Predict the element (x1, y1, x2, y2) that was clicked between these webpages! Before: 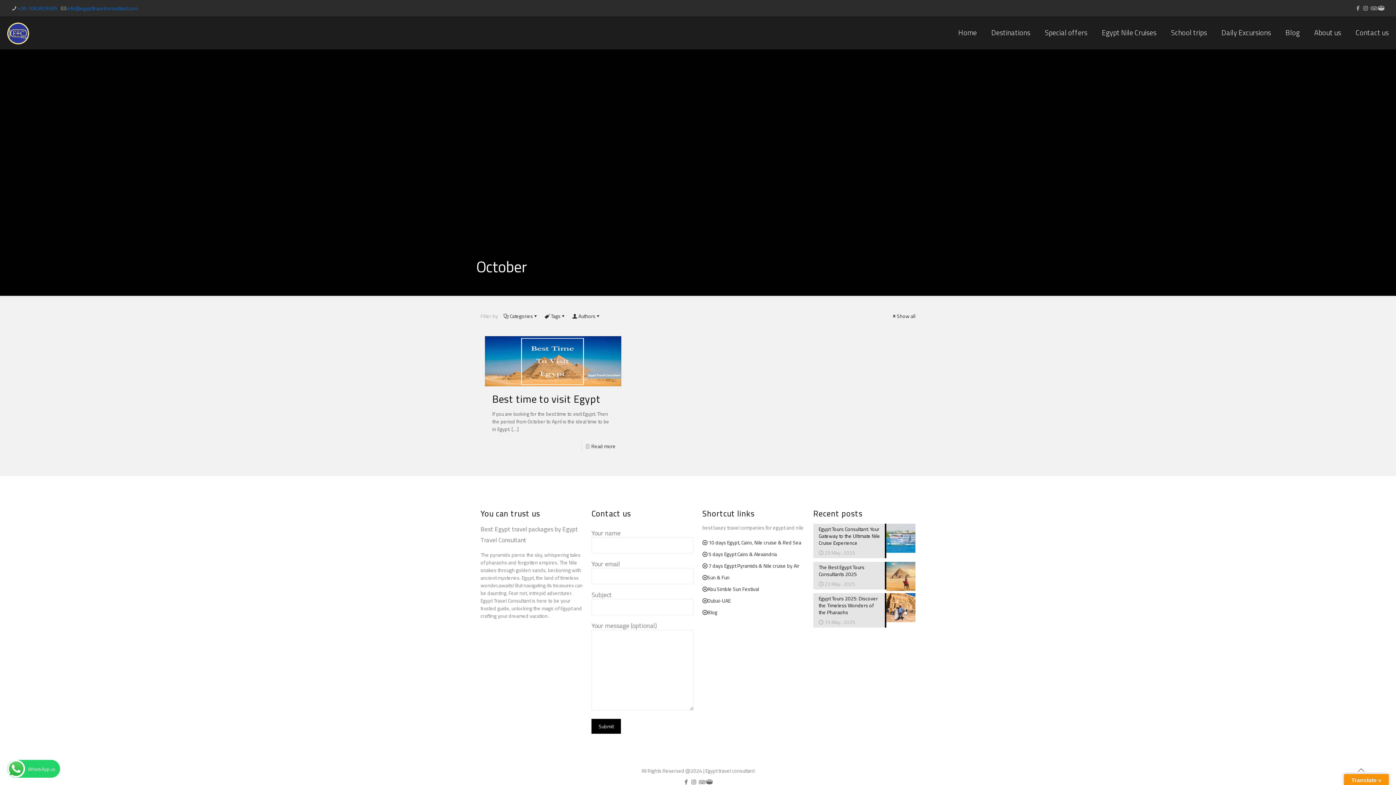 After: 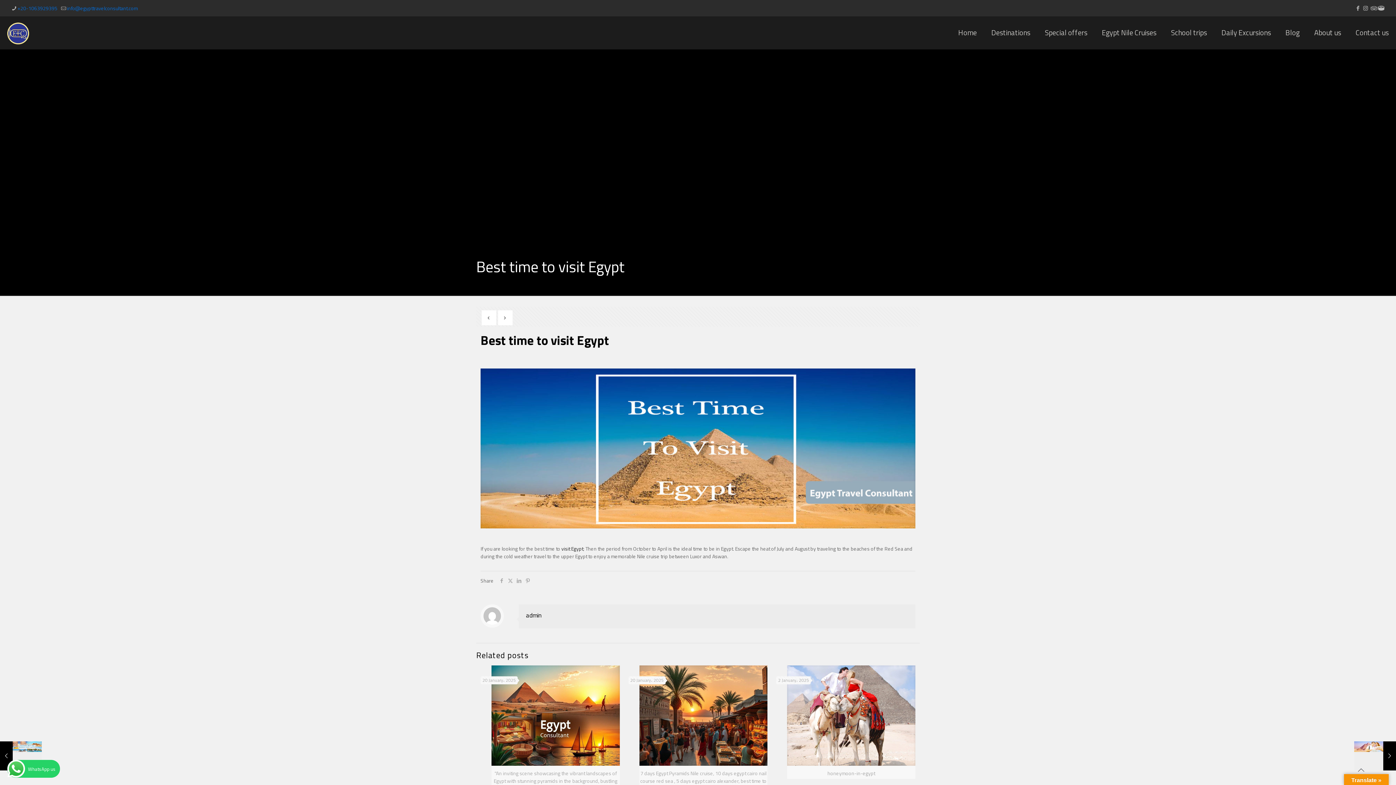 Action: bbox: (485, 336, 621, 386)